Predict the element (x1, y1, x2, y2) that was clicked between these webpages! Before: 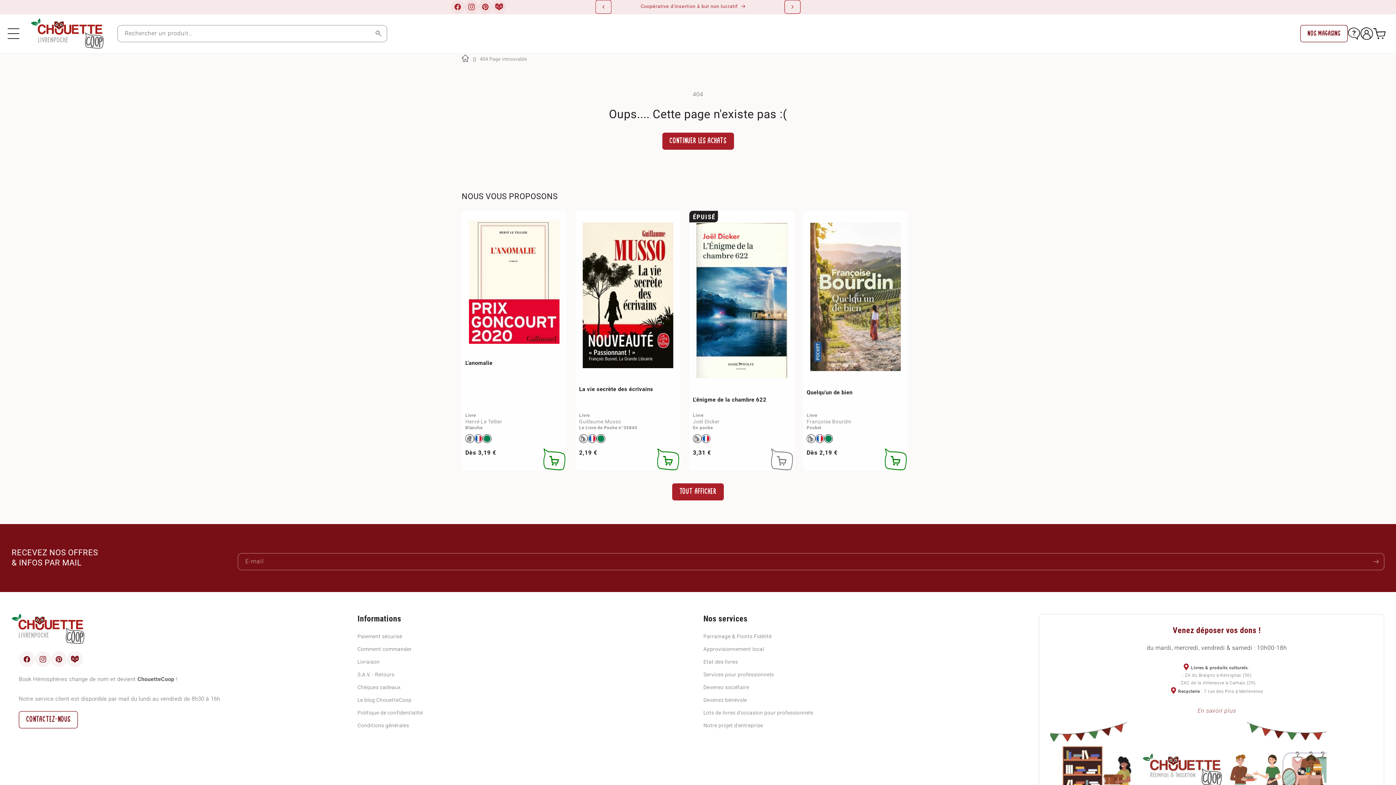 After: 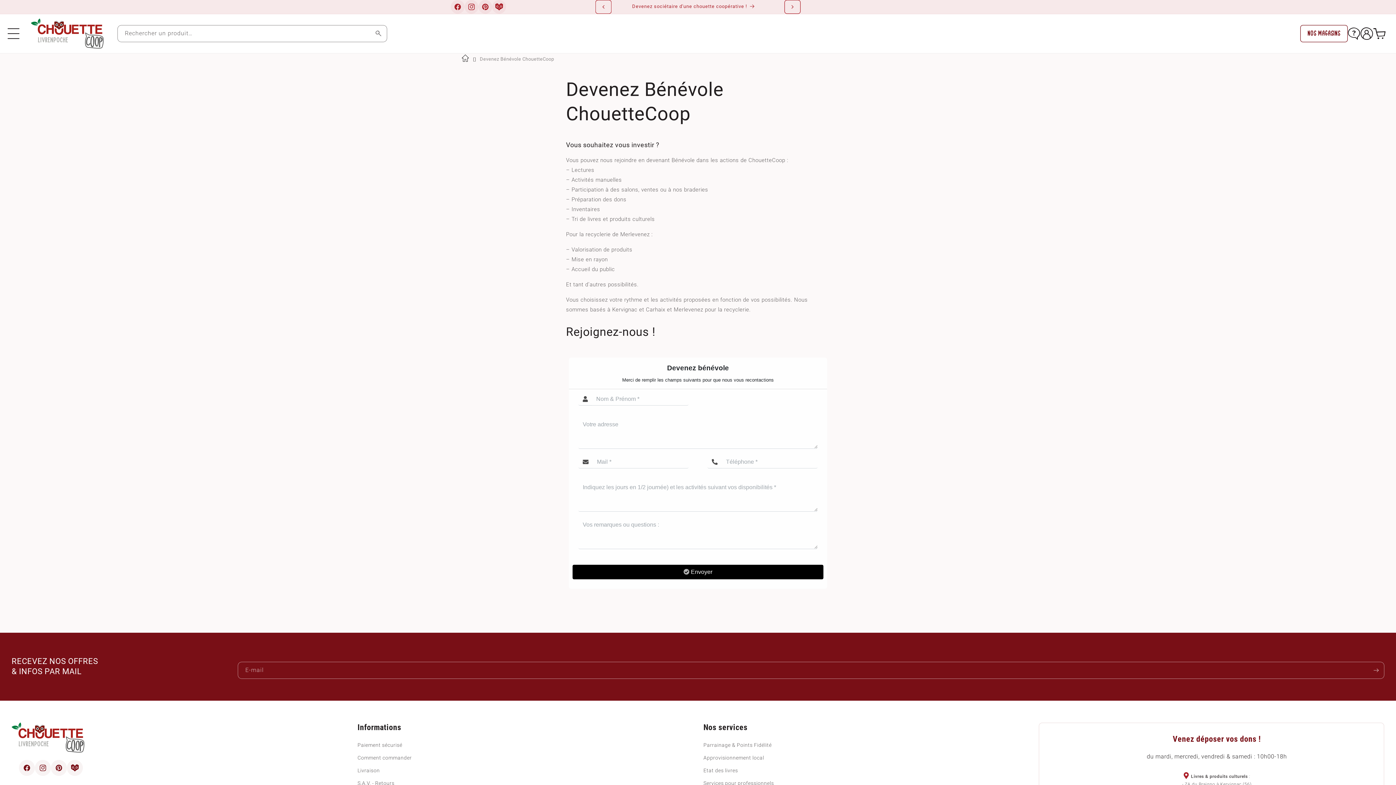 Action: label: Devenez bénévole bbox: (703, 694, 747, 706)